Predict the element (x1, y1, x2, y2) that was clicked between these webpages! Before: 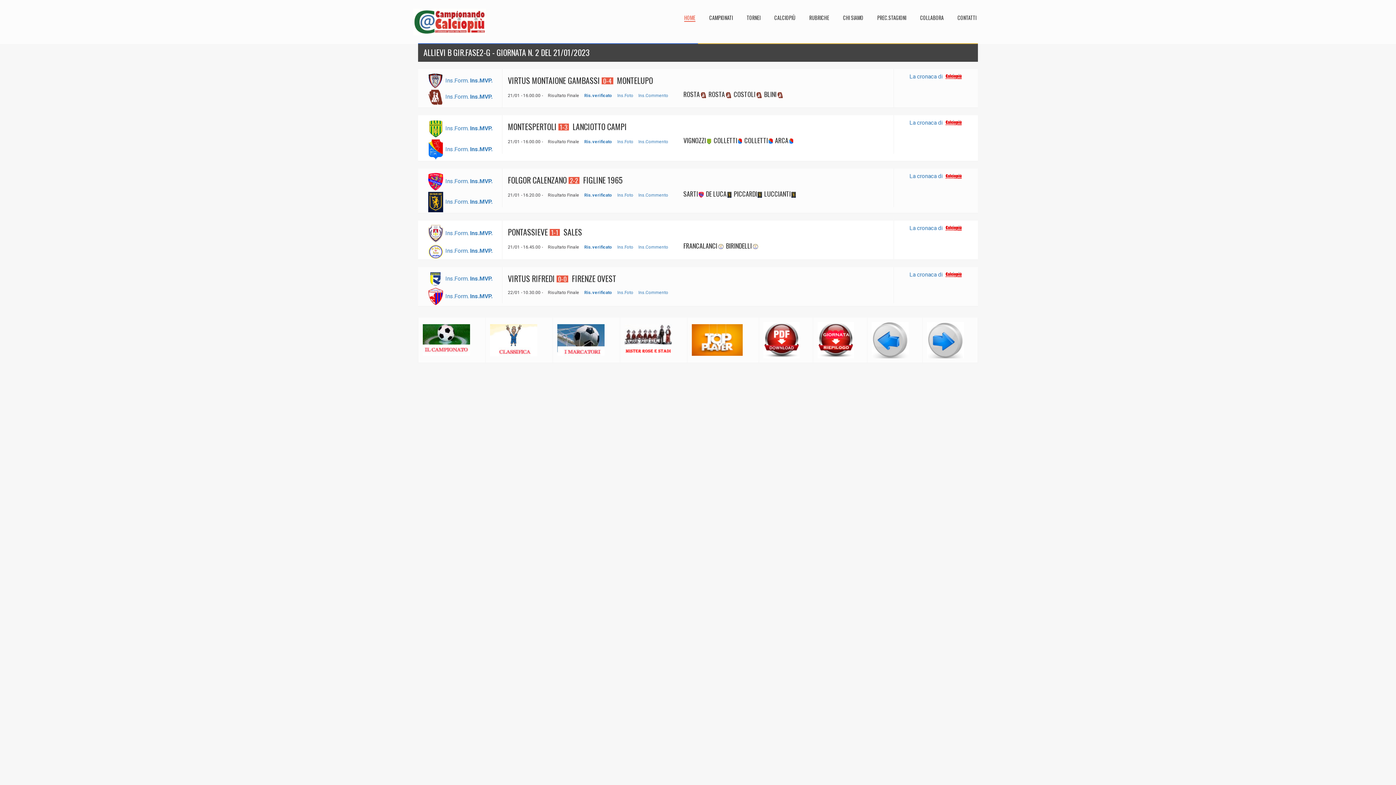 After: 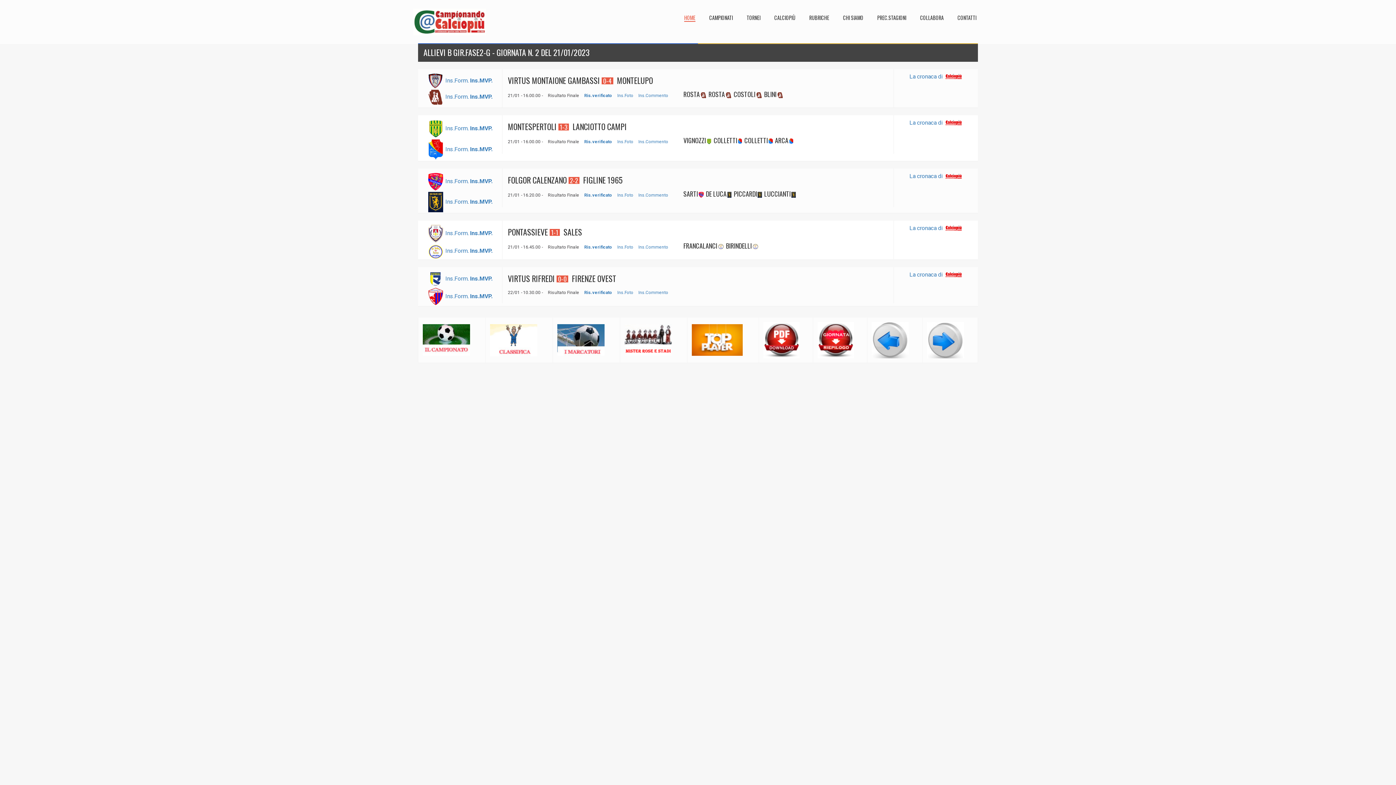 Action: bbox: (427, 77, 444, 83)